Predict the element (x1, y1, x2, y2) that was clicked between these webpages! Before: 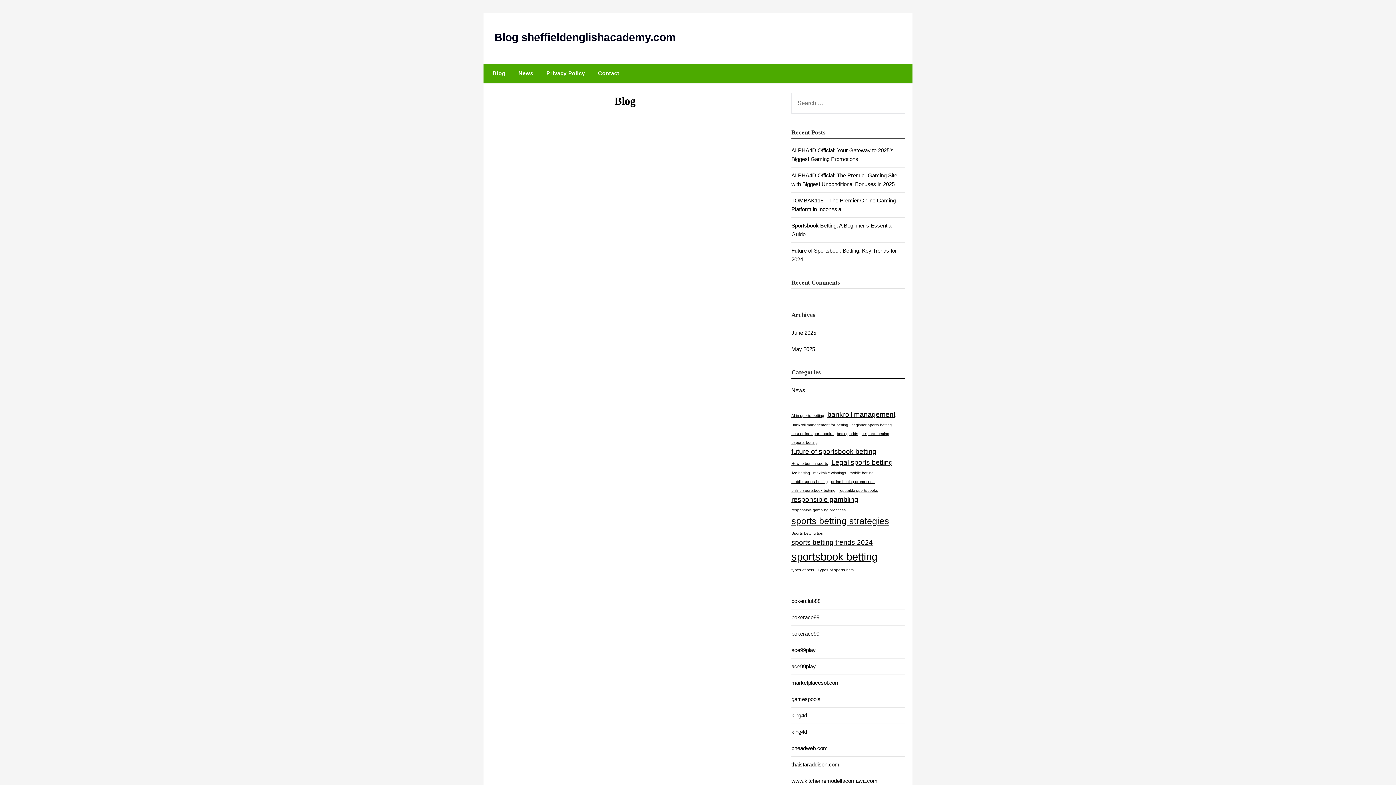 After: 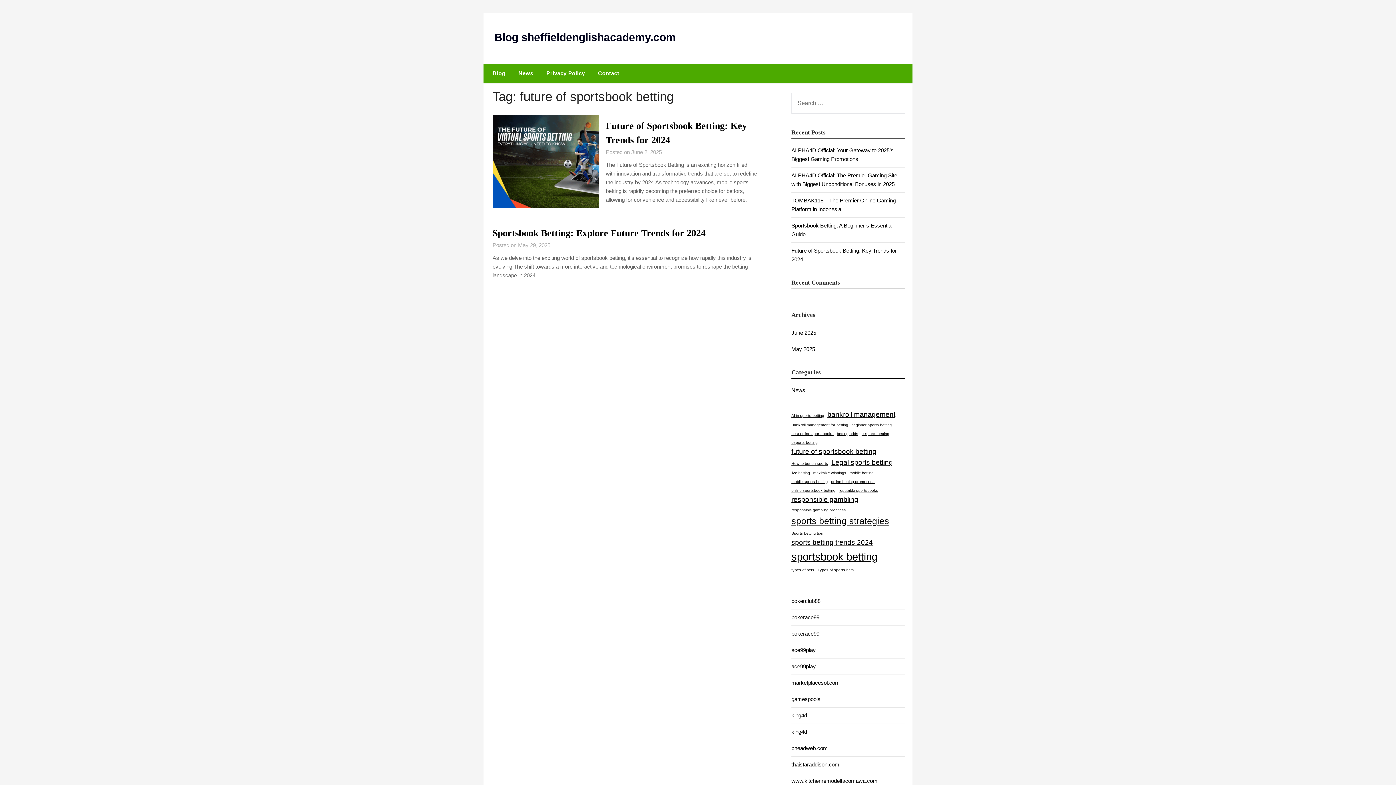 Action: bbox: (791, 446, 876, 457) label: future of sportsbook betting (2 items)